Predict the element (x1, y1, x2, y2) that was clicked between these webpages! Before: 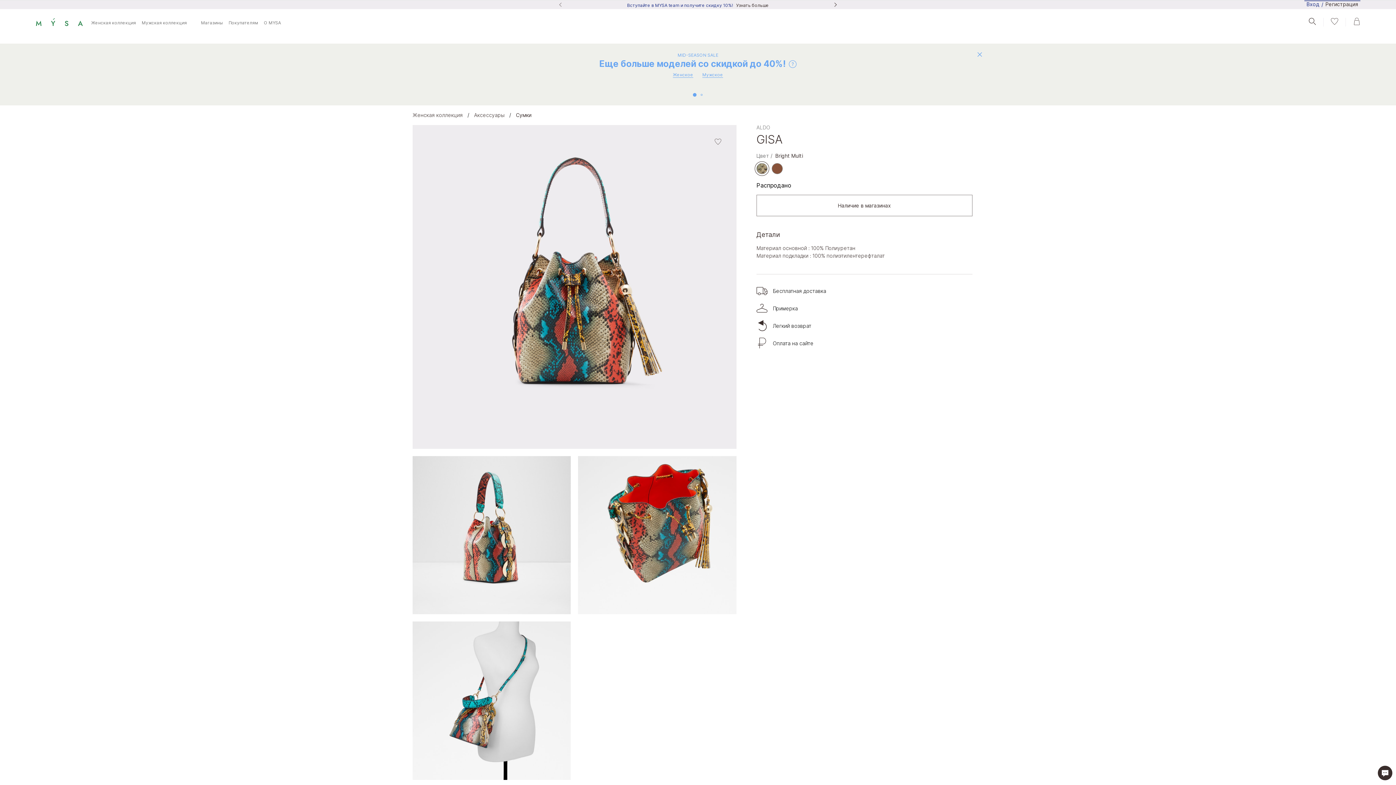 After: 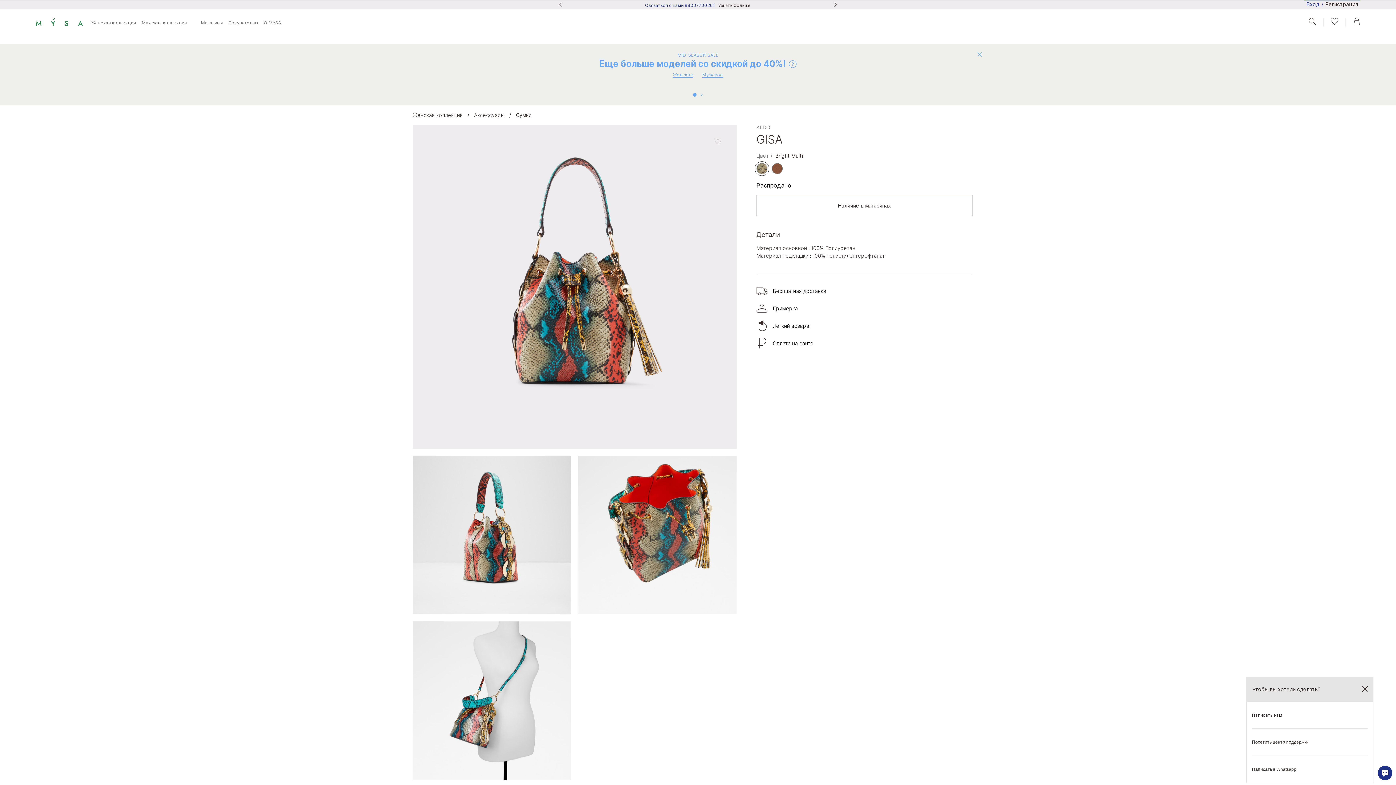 Action: label: Open support menu bbox: (1378, 766, 1392, 780)